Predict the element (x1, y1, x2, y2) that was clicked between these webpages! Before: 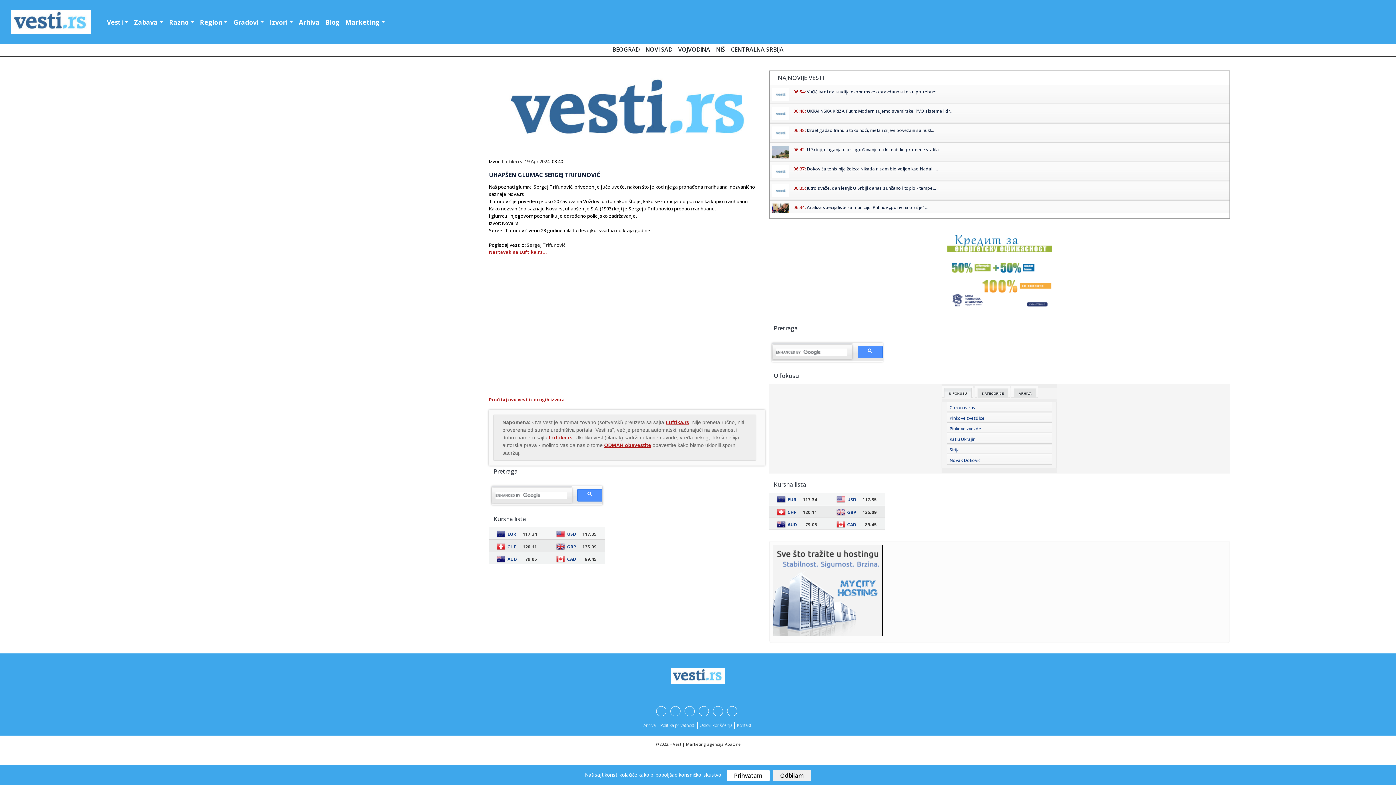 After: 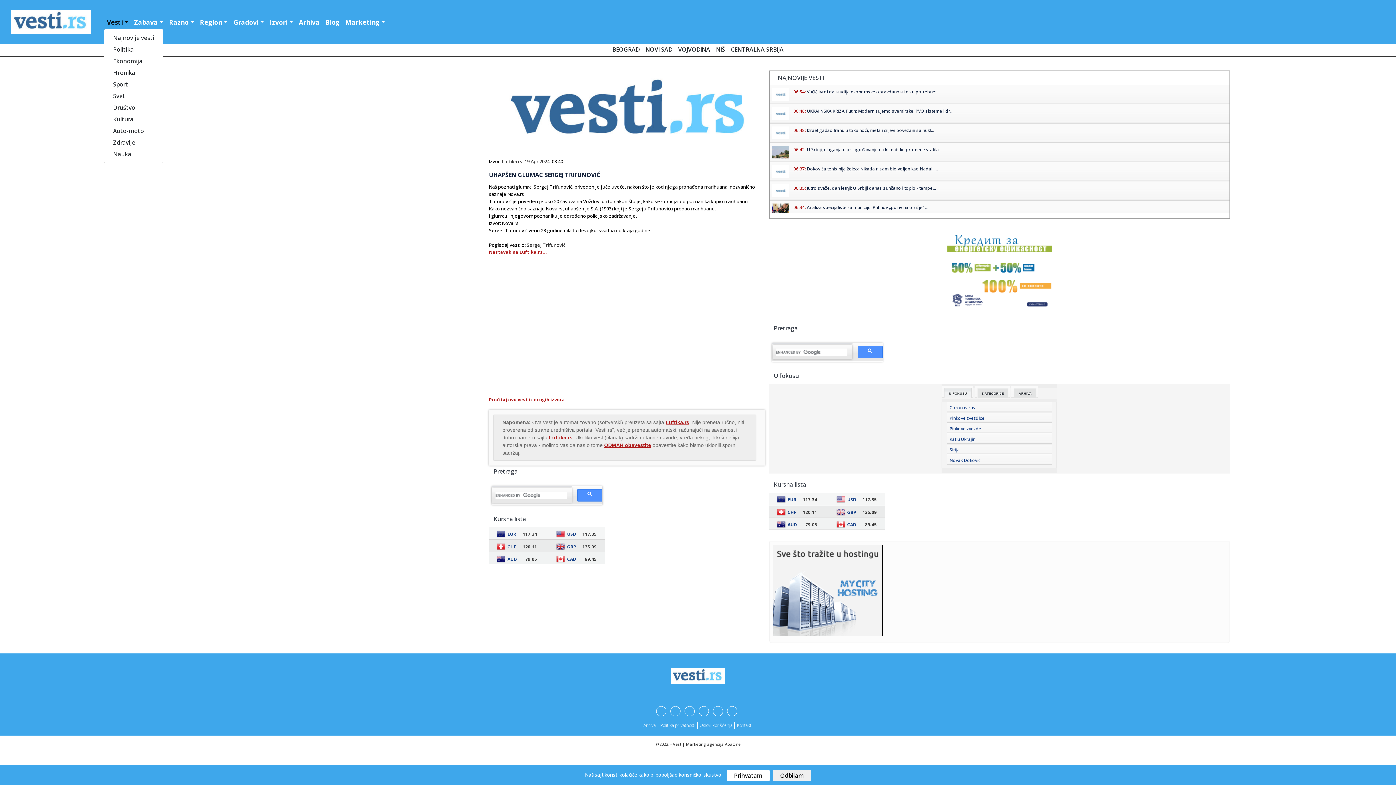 Action: label: Vesti bbox: (104, 16, 131, 27)